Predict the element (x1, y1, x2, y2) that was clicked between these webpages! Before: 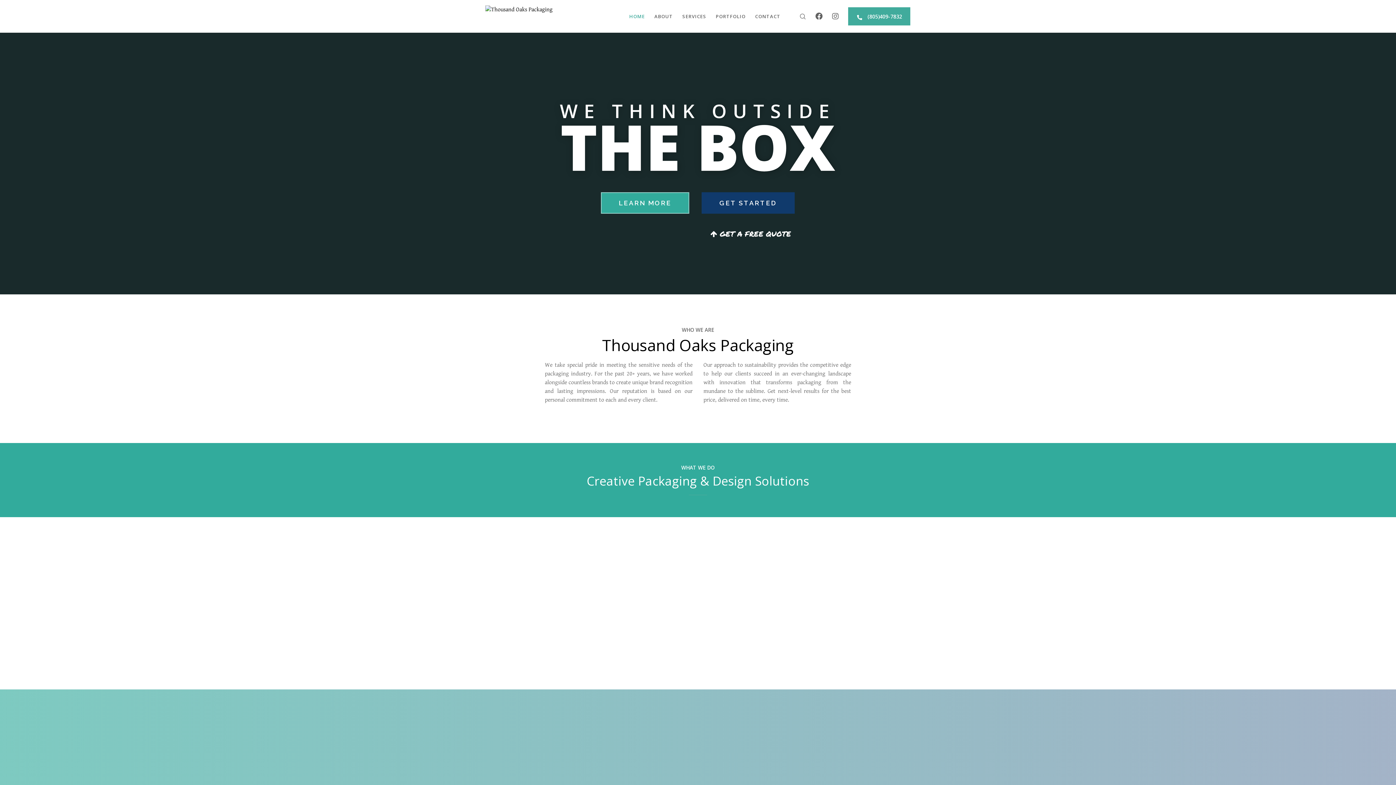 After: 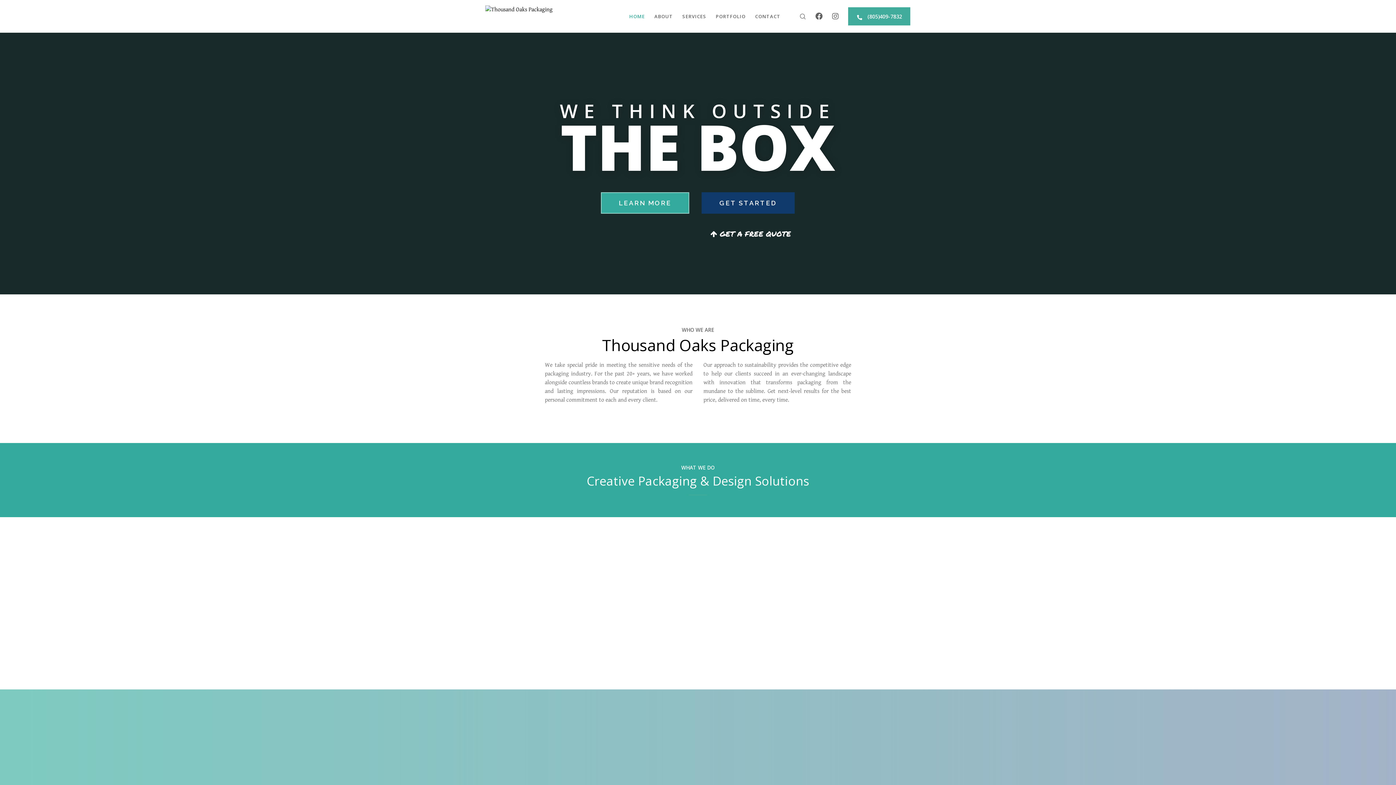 Action: label: HOME bbox: (620, 0, 645, 32)